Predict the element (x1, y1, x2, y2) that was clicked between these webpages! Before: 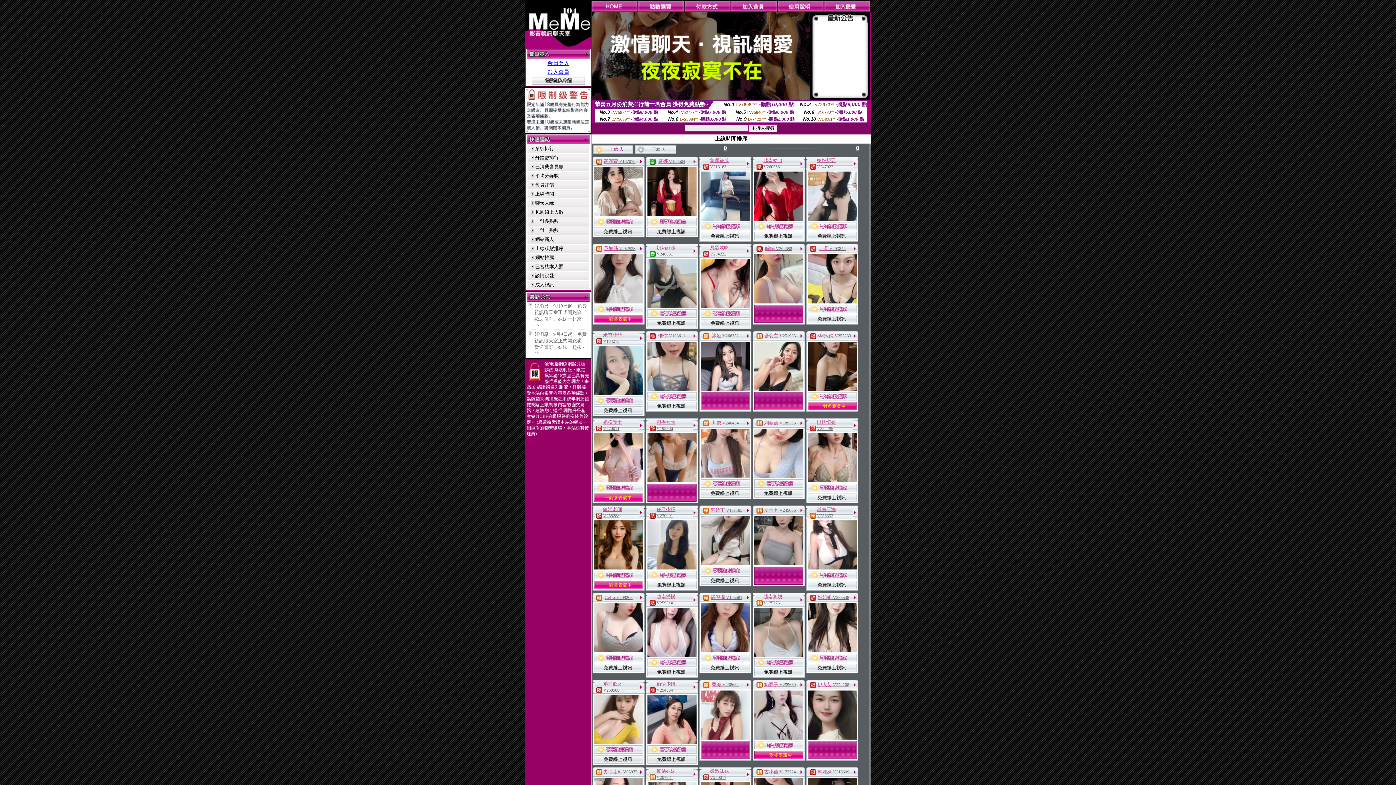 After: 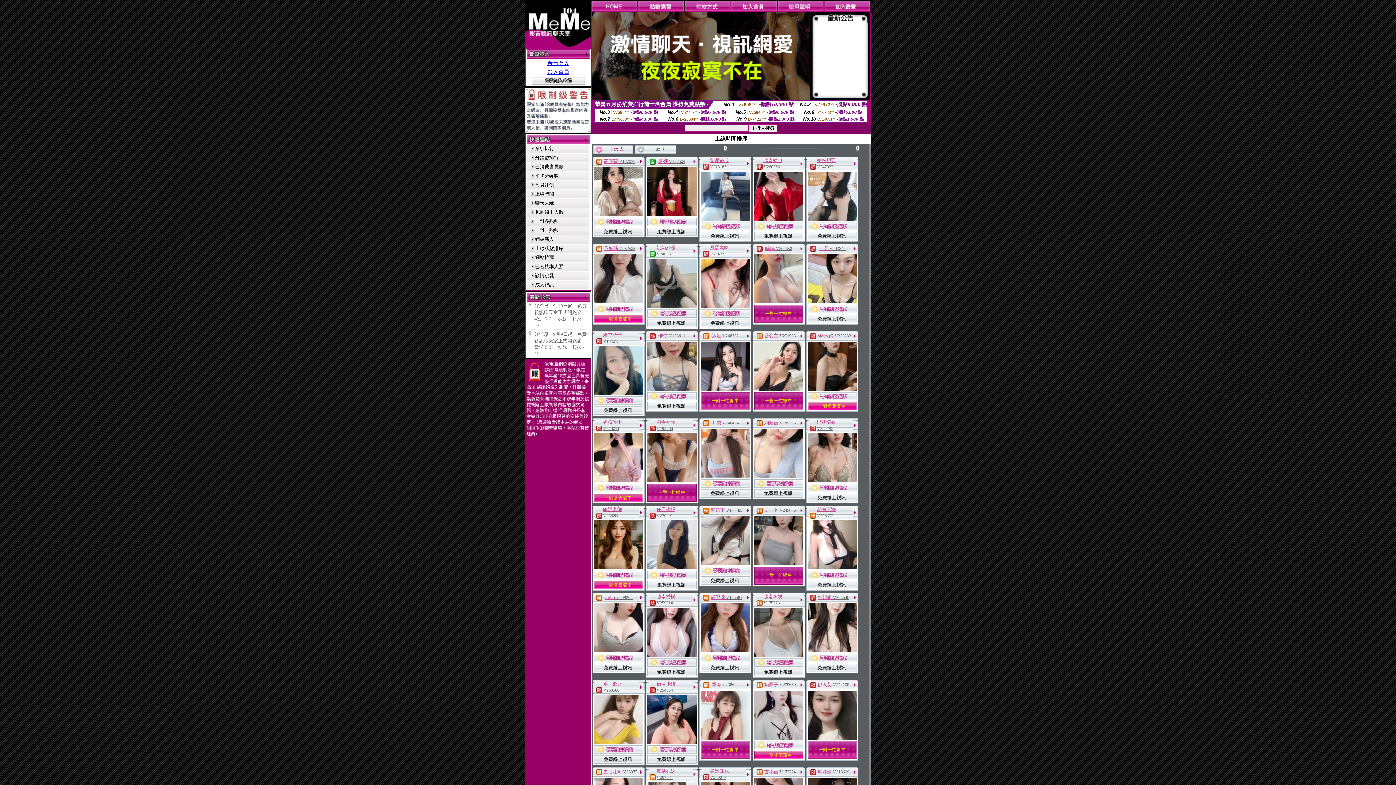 Action: bbox: (824, 6, 870, 12)